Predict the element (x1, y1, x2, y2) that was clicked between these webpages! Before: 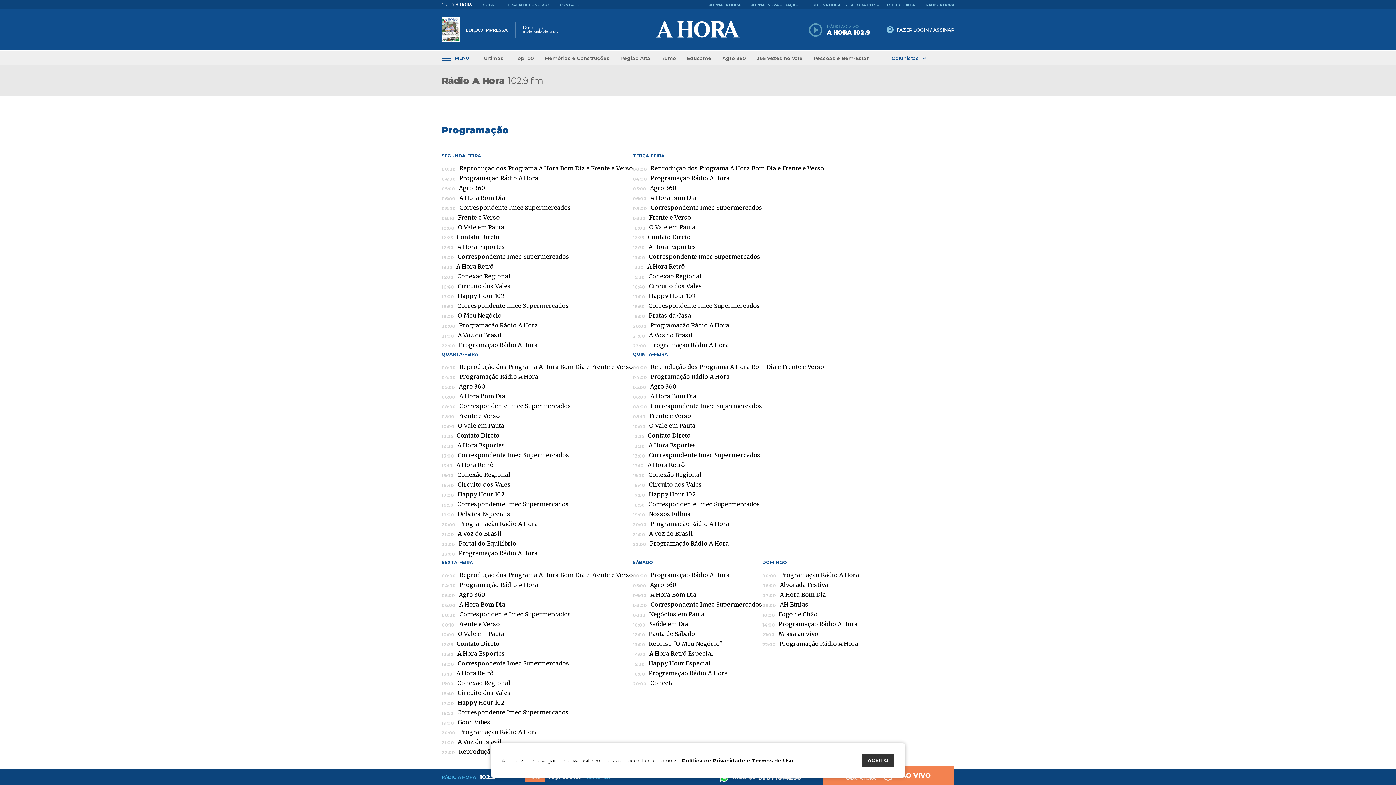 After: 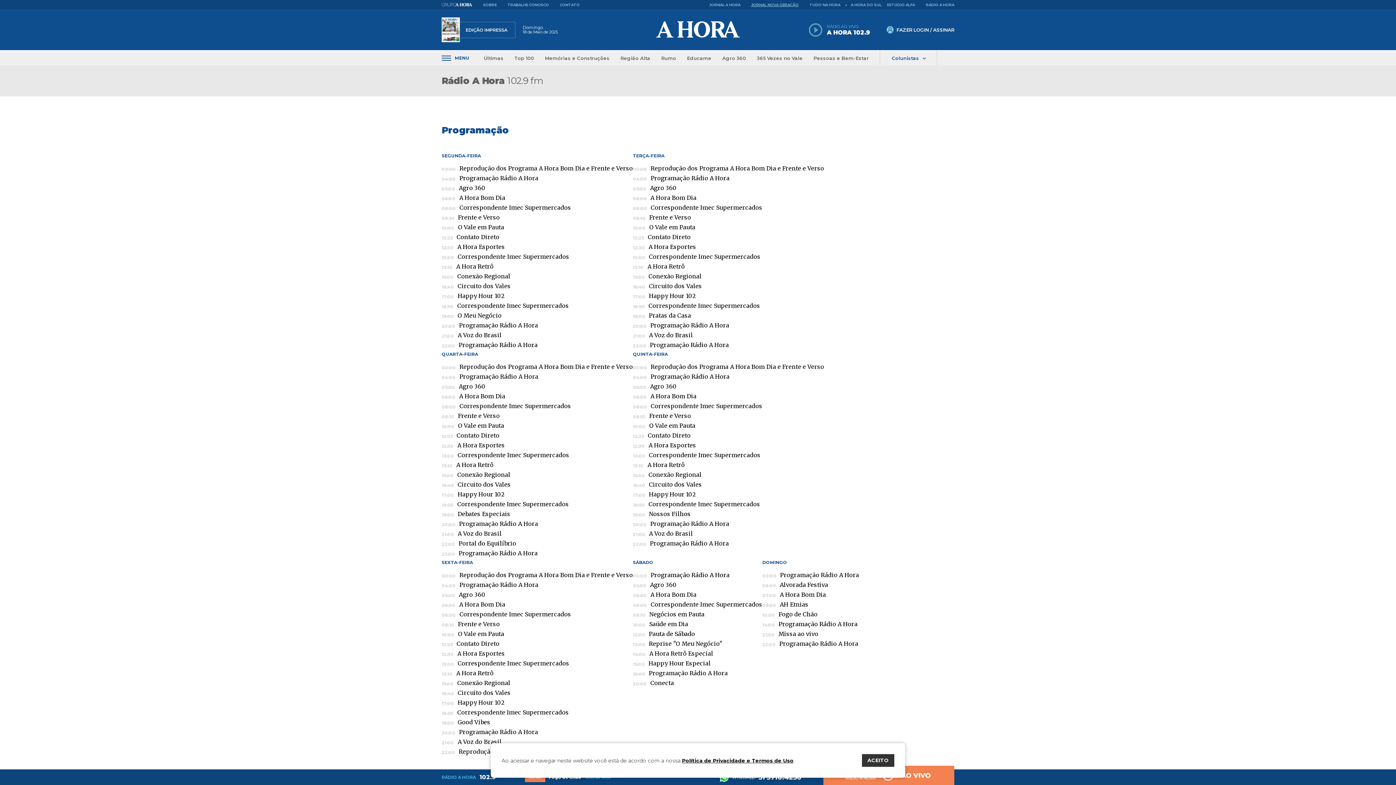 Action: bbox: (746, 0, 804, 9) label: JORNAL NOVA GERAÇÃO